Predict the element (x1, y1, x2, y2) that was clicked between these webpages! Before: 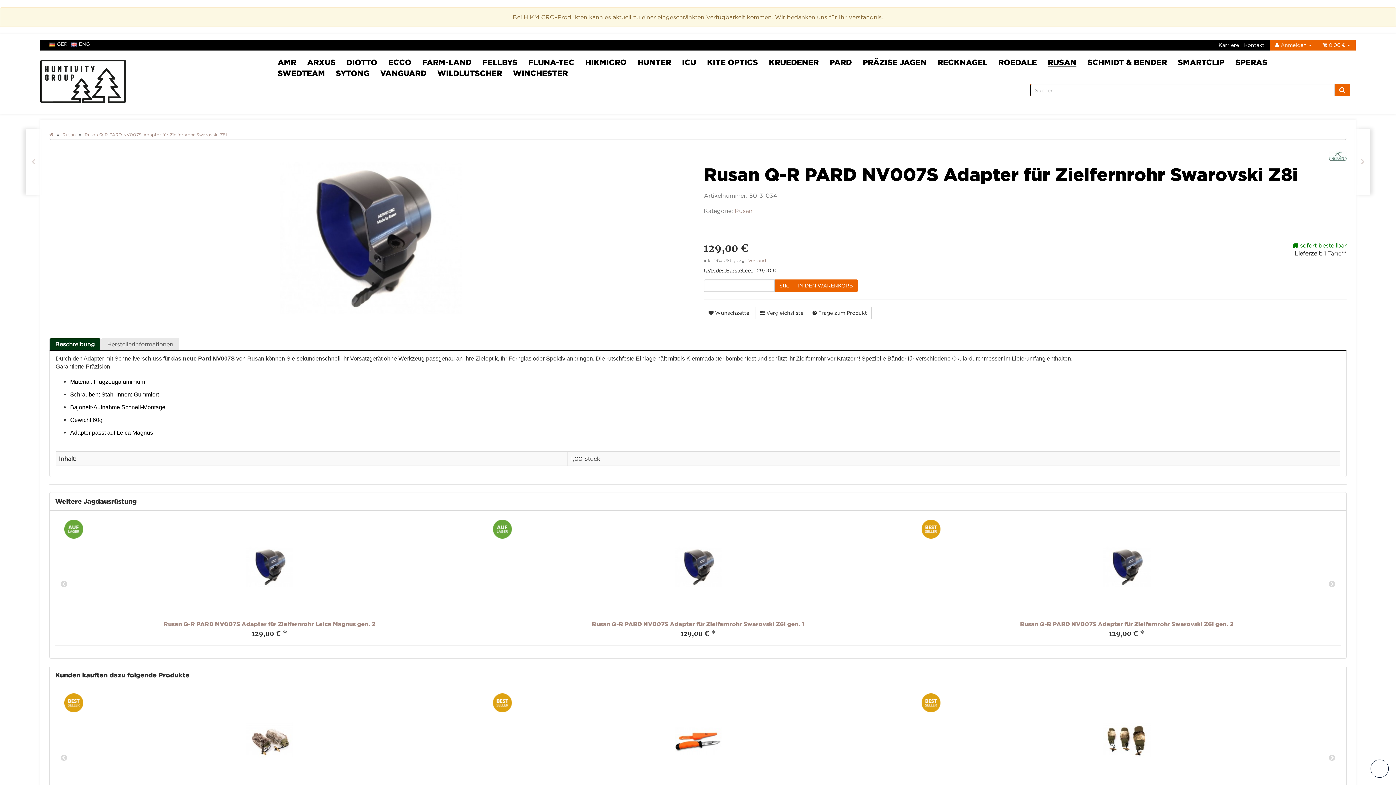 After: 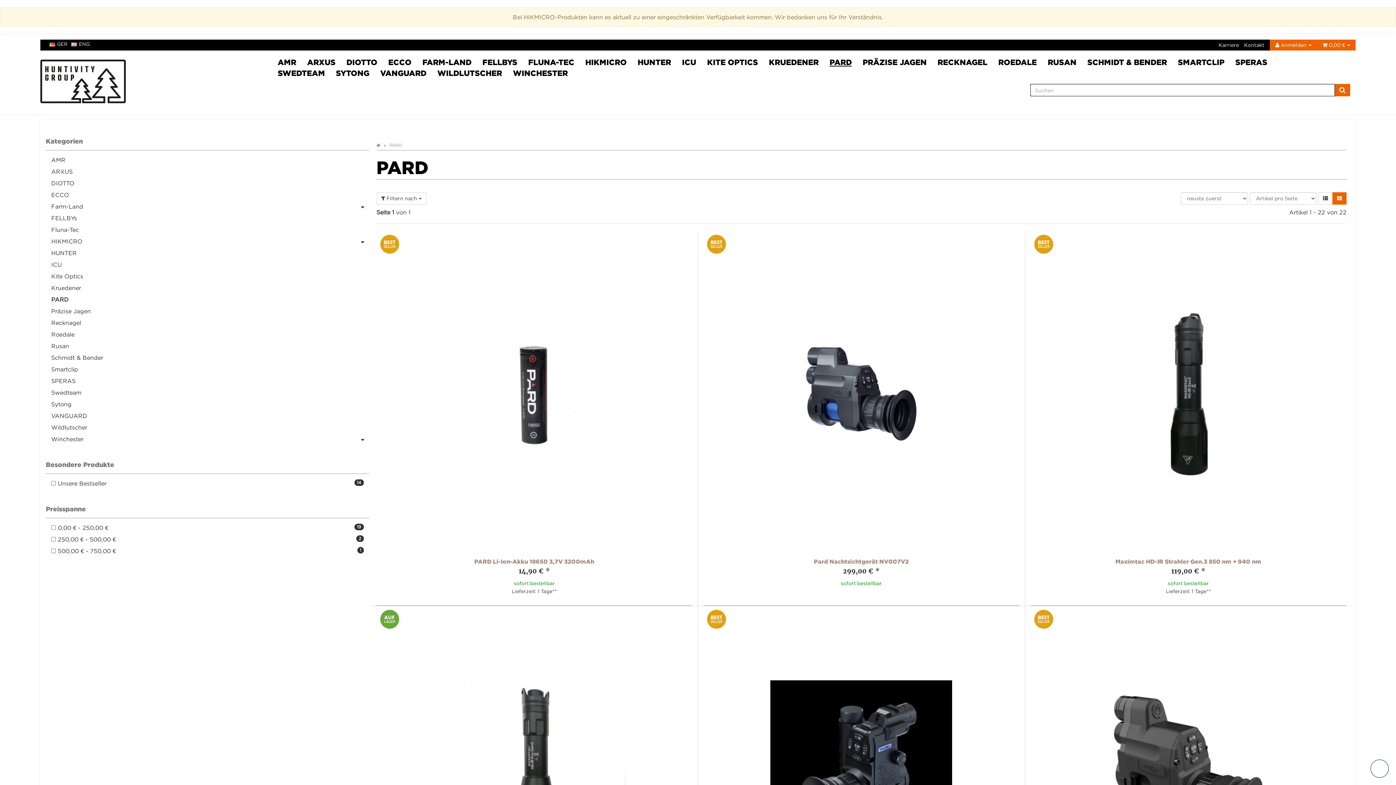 Action: bbox: (824, 56, 857, 67) label: PARD